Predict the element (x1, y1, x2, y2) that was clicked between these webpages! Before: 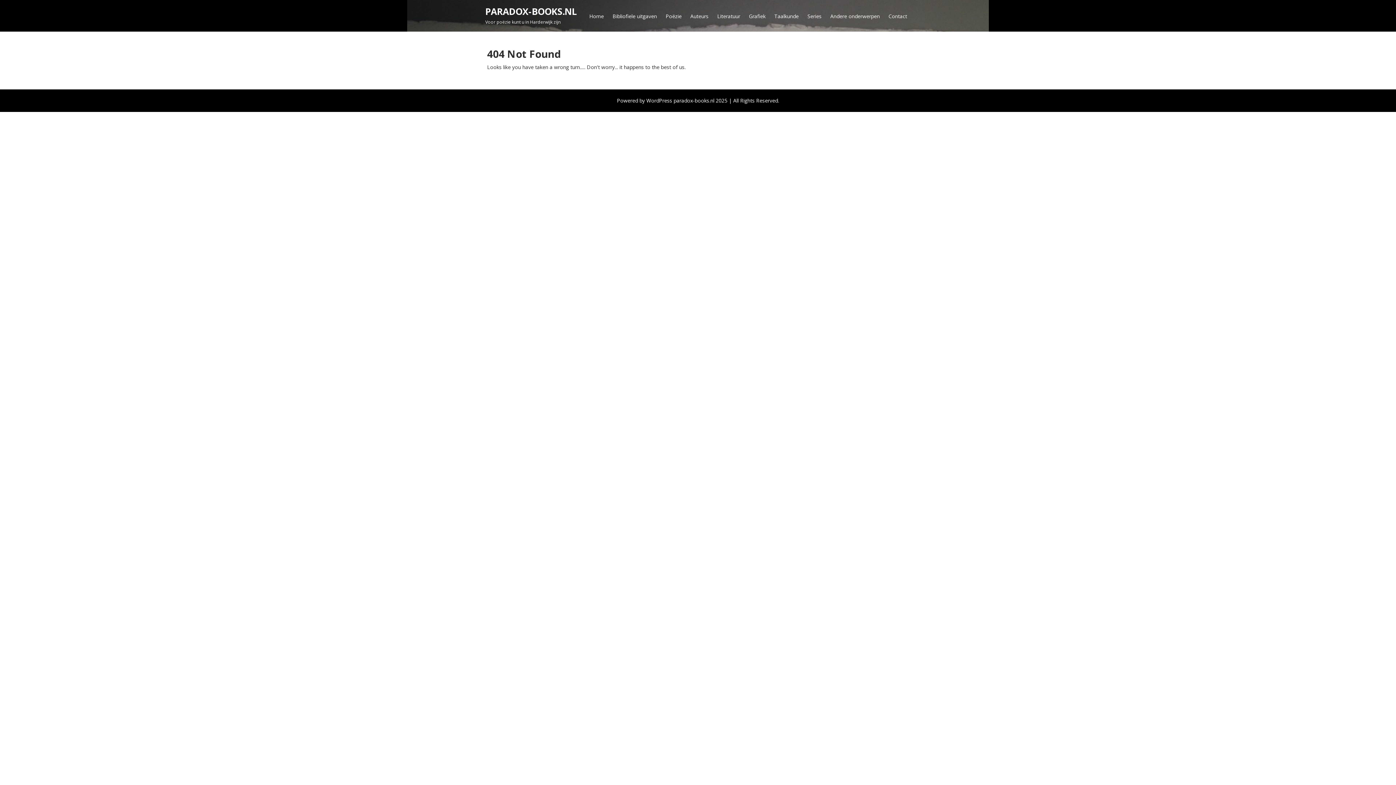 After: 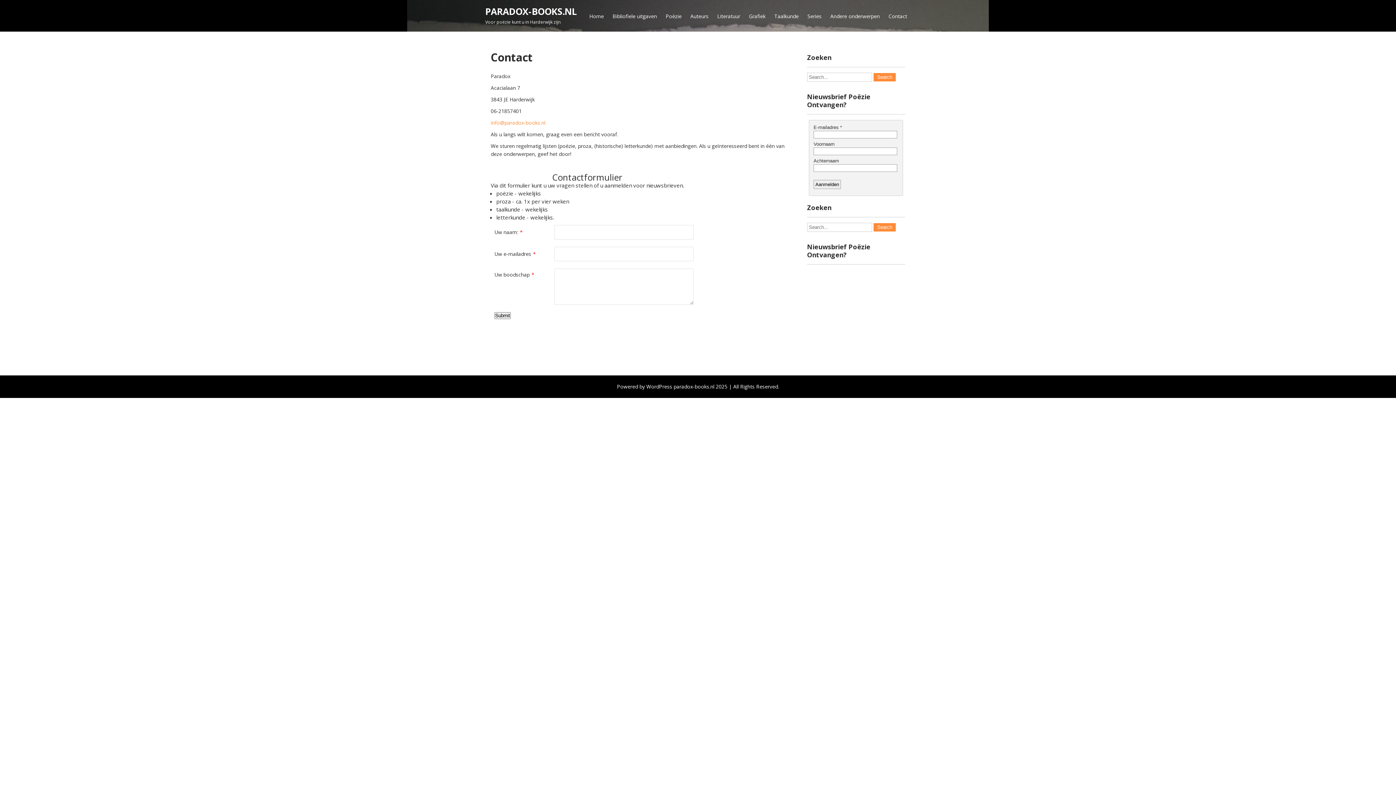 Action: bbox: (885, 9, 910, 23) label: Contact